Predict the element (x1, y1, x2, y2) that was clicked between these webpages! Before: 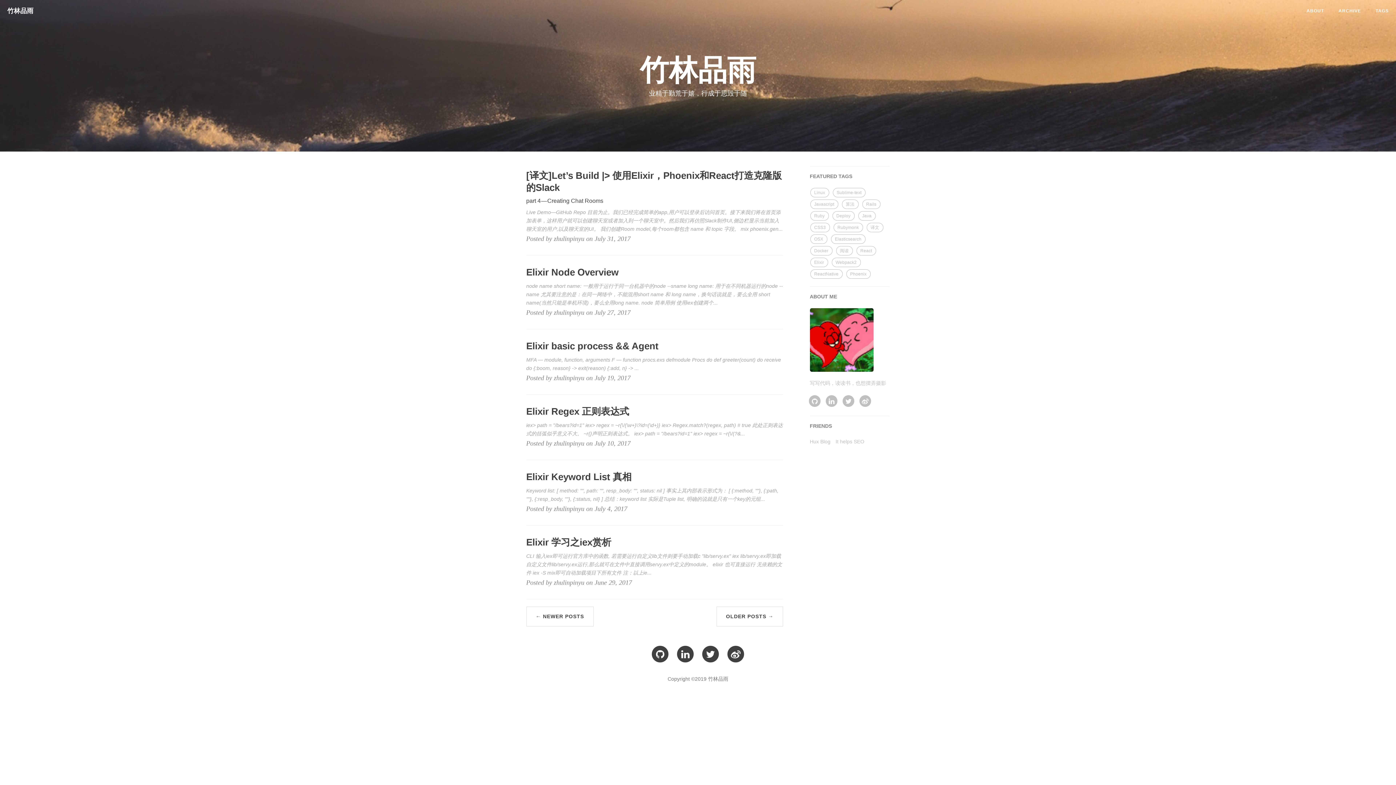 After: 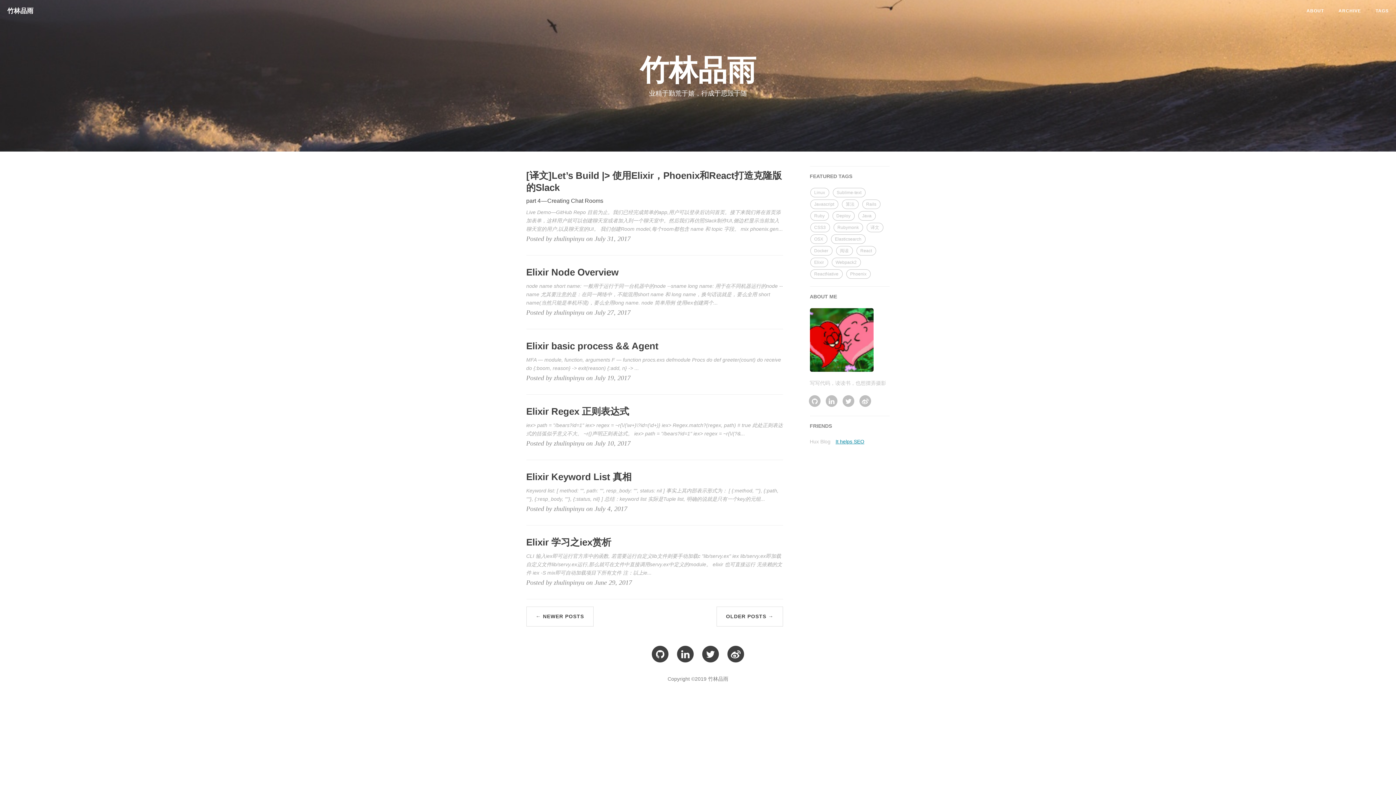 Action: bbox: (835, 438, 864, 444) label: It helps SEO